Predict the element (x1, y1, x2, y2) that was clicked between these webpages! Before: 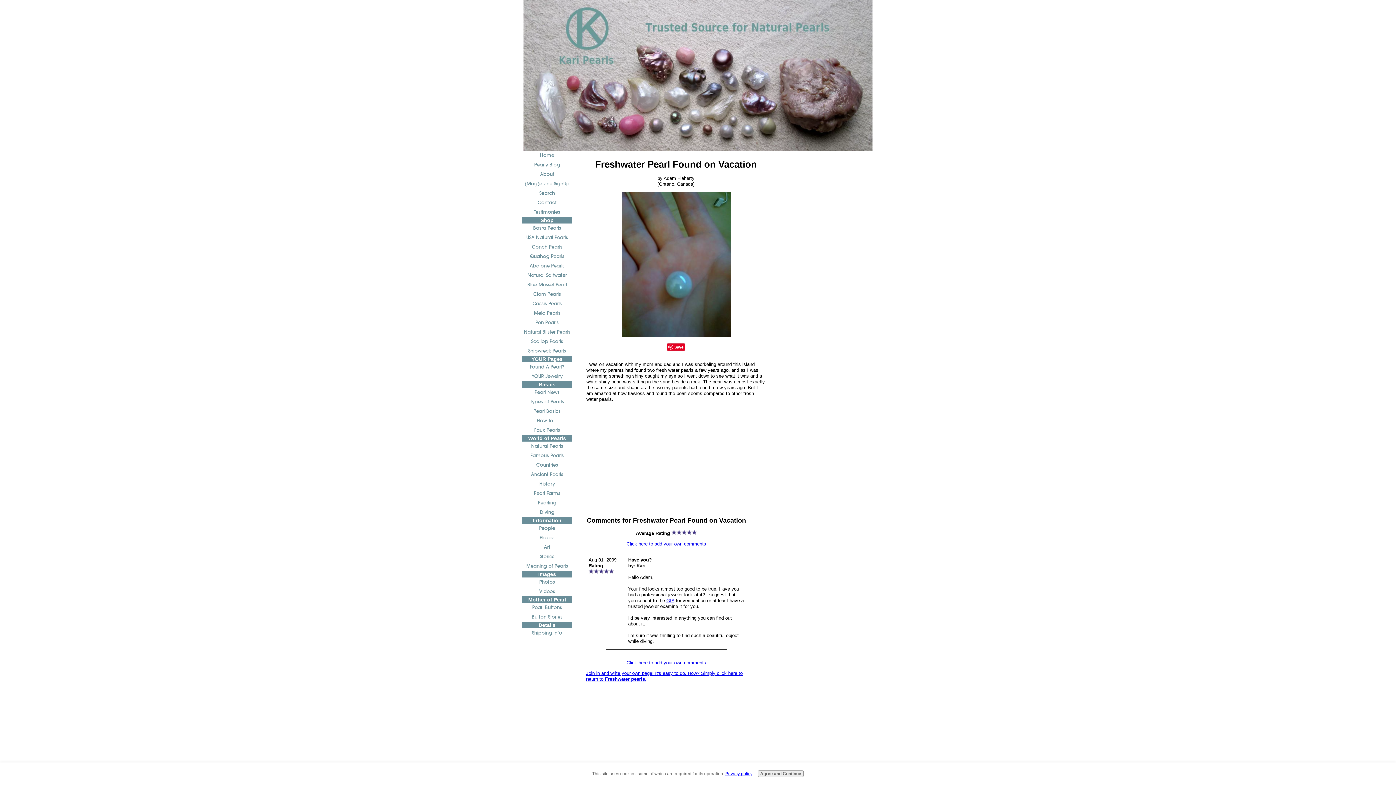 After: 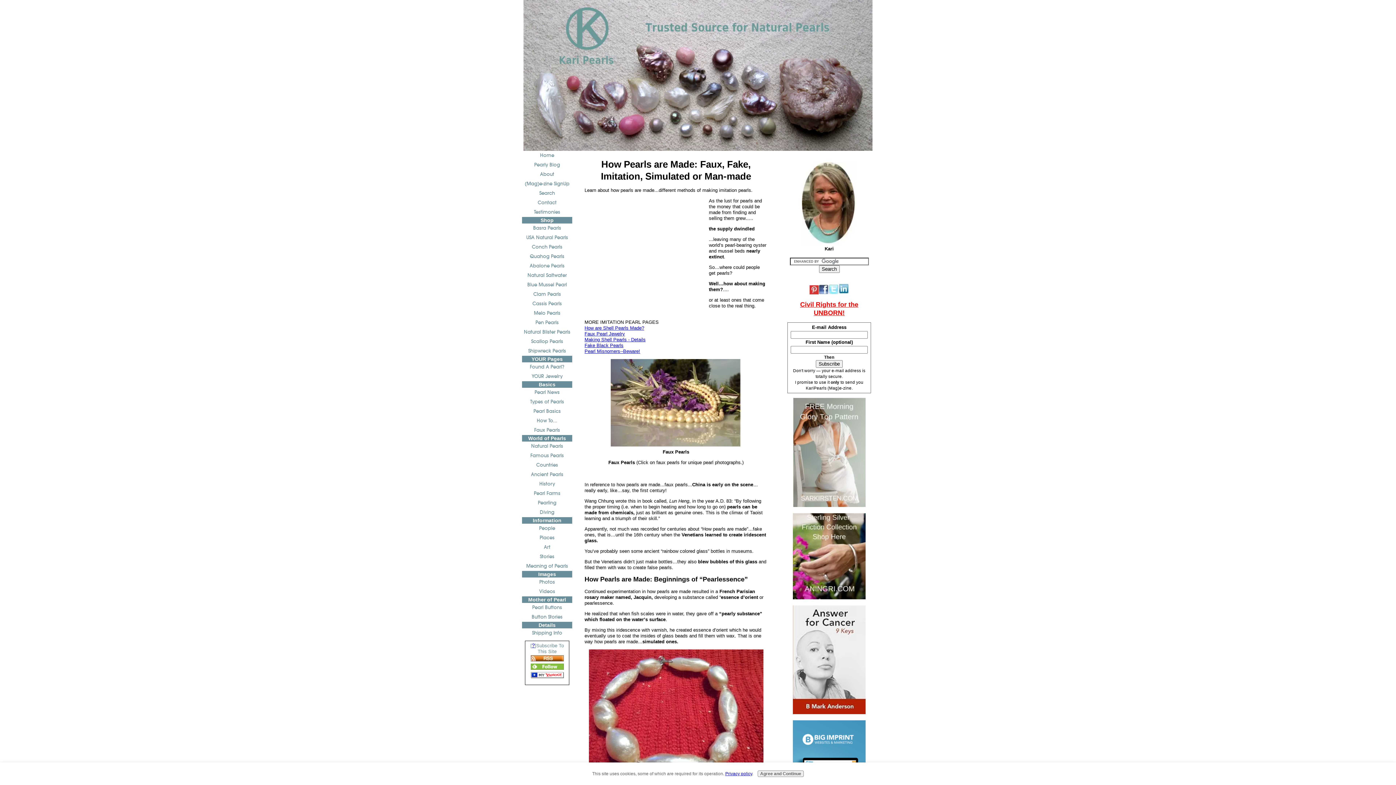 Action: label: Faux Pearls bbox: (522, 425, 572, 435)